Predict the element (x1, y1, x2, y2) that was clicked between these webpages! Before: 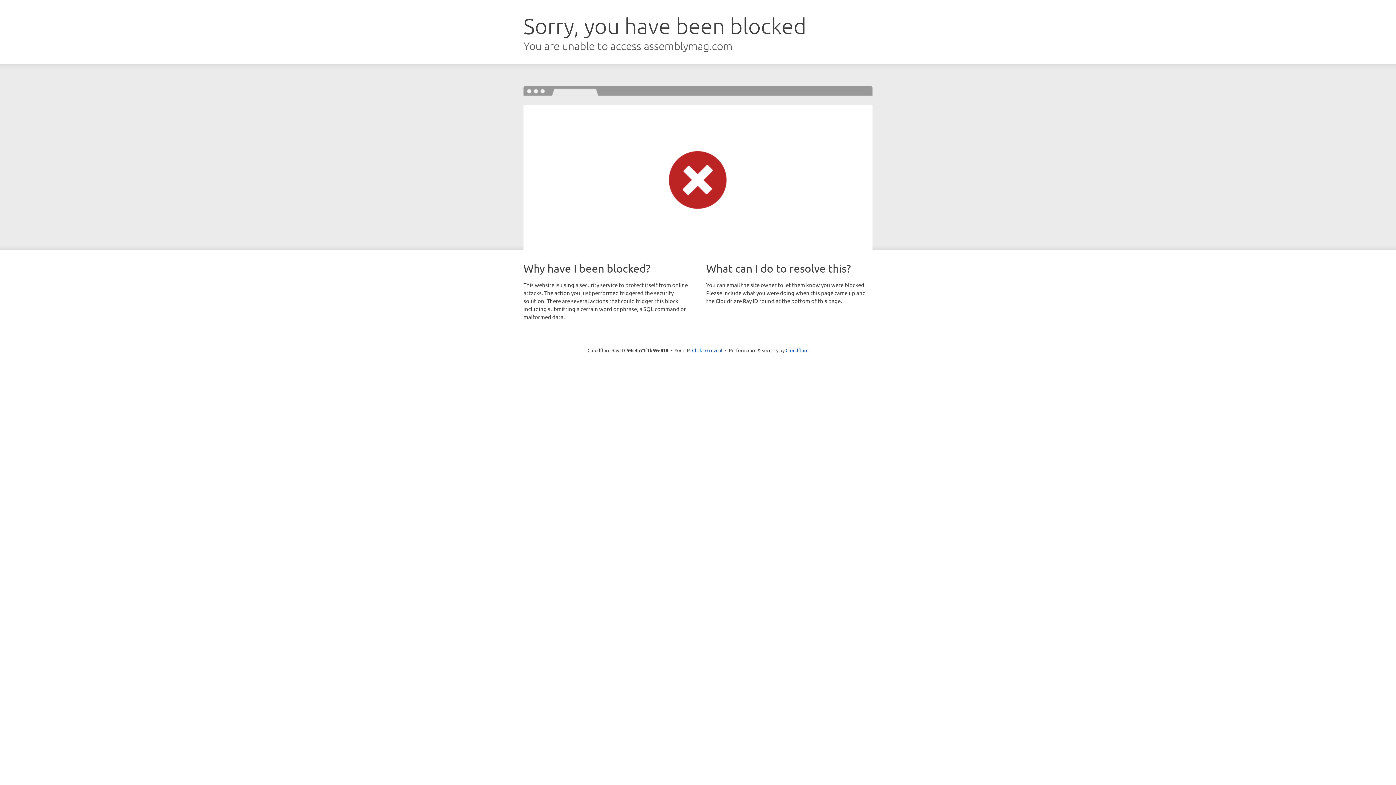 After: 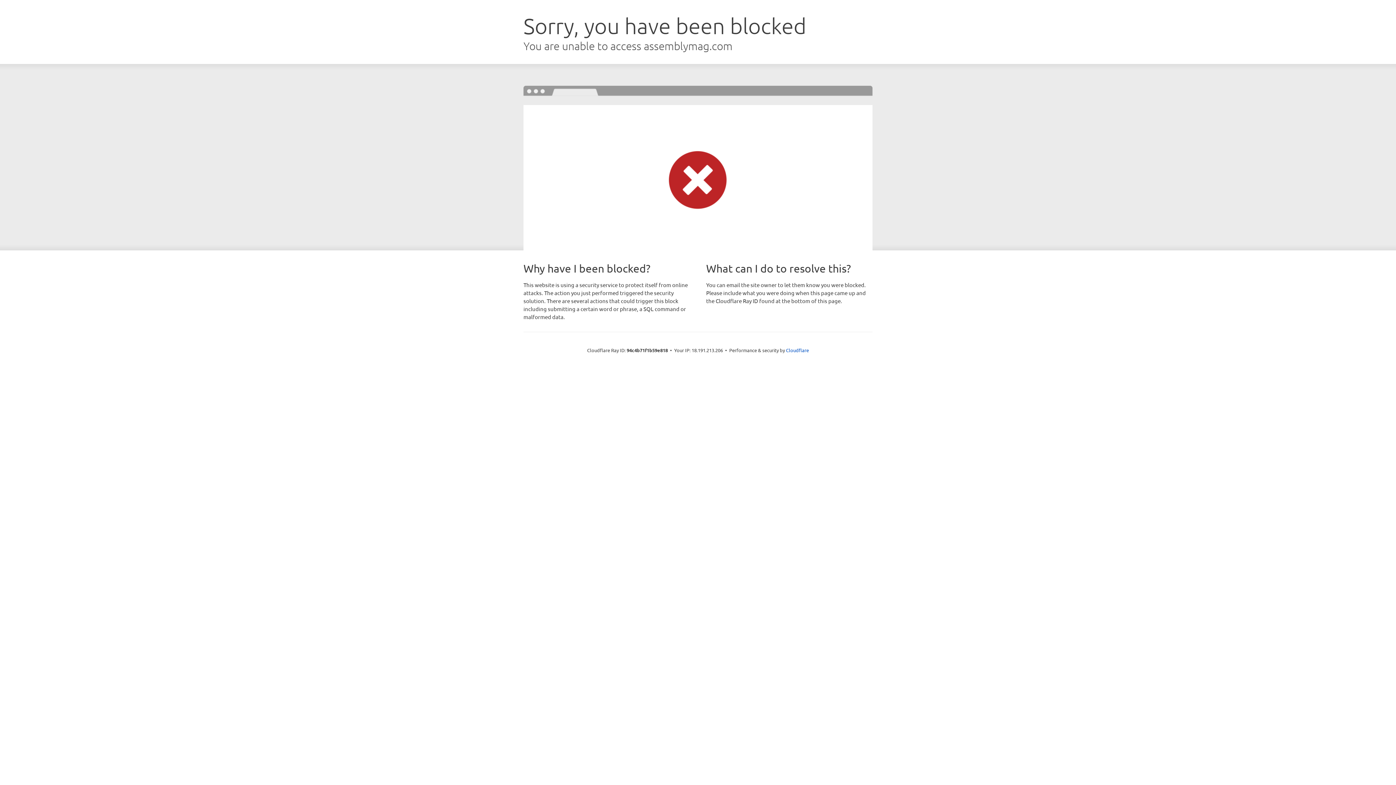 Action: bbox: (692, 346, 722, 353) label: Click to reveal